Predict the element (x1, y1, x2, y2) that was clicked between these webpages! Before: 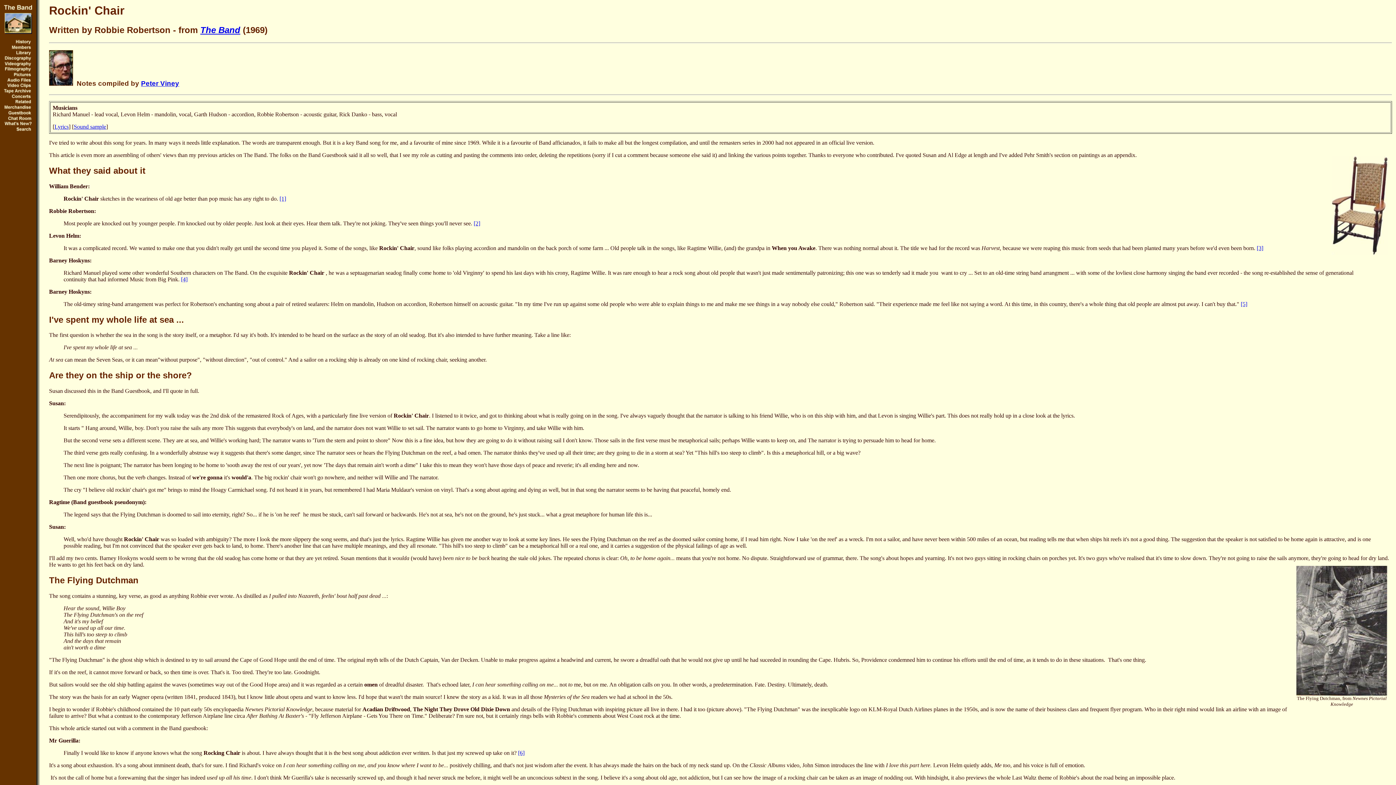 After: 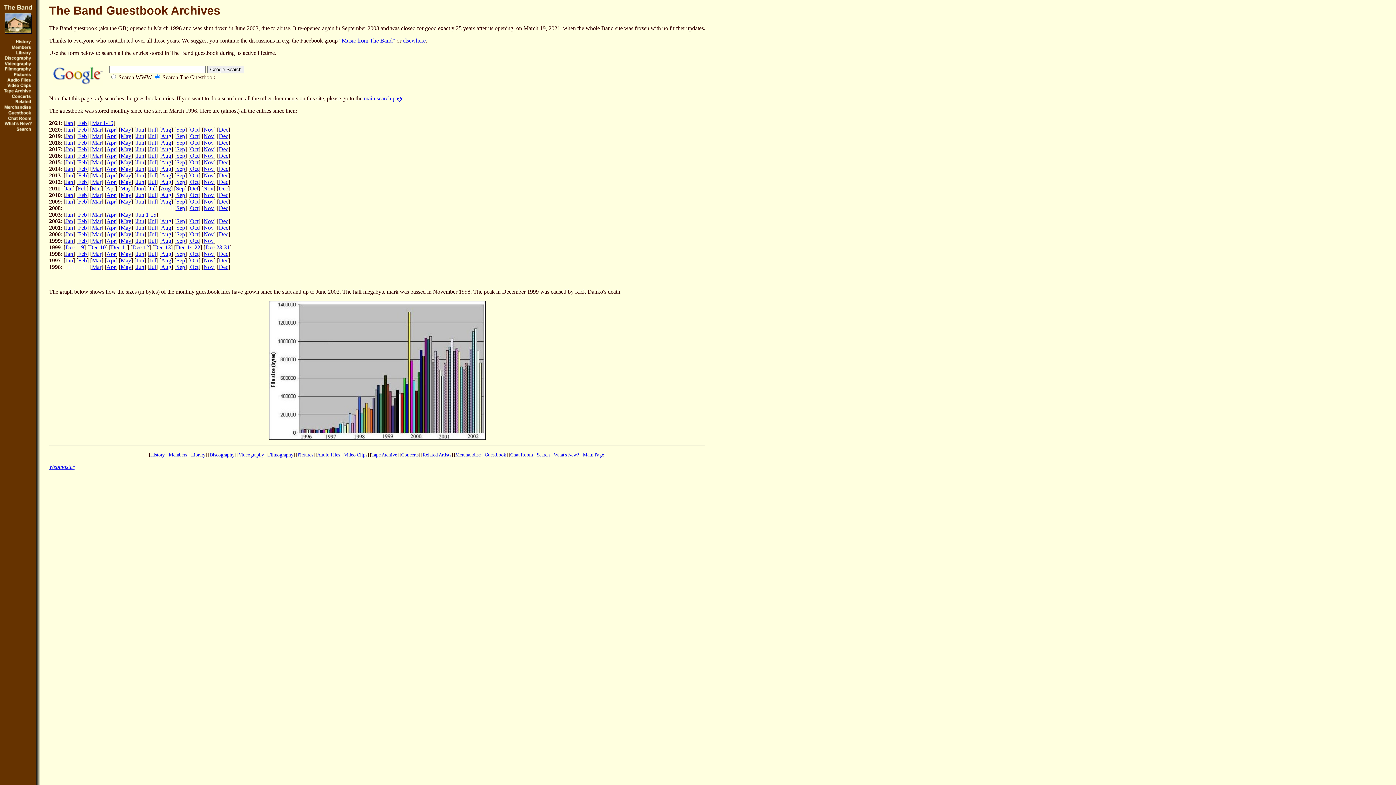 Action: bbox: (4, 110, 31, 117)